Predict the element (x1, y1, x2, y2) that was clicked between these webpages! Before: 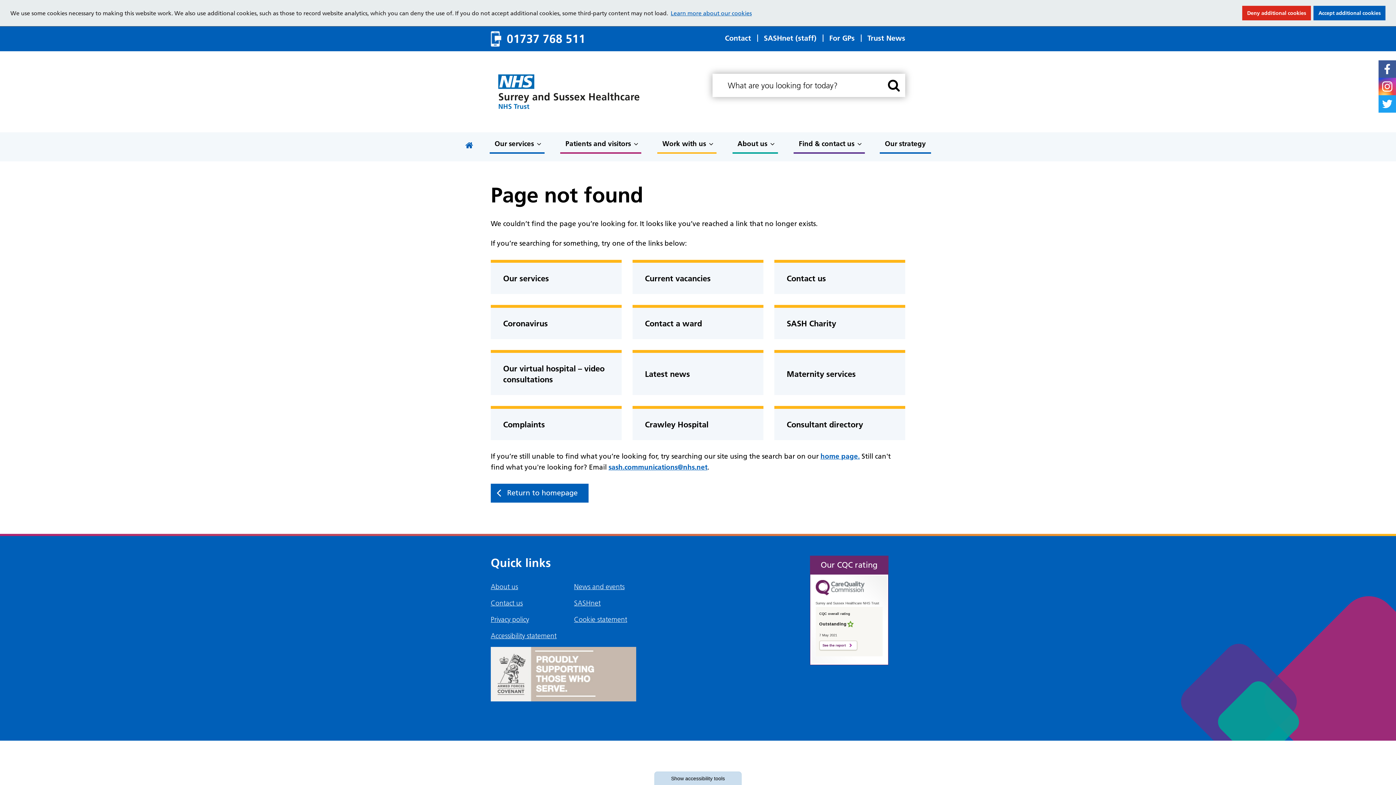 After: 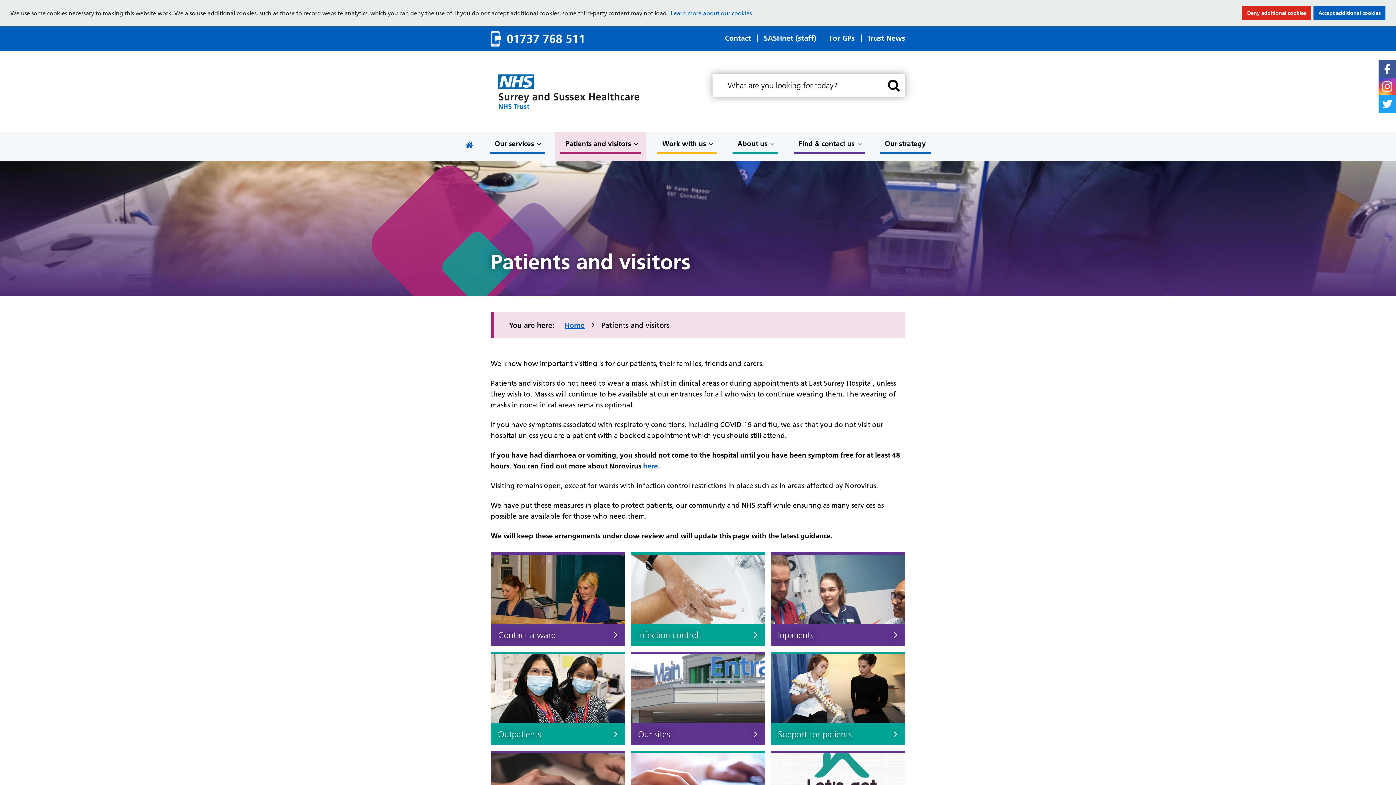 Action: label: Patients and visitors bbox: (555, 132, 646, 161)